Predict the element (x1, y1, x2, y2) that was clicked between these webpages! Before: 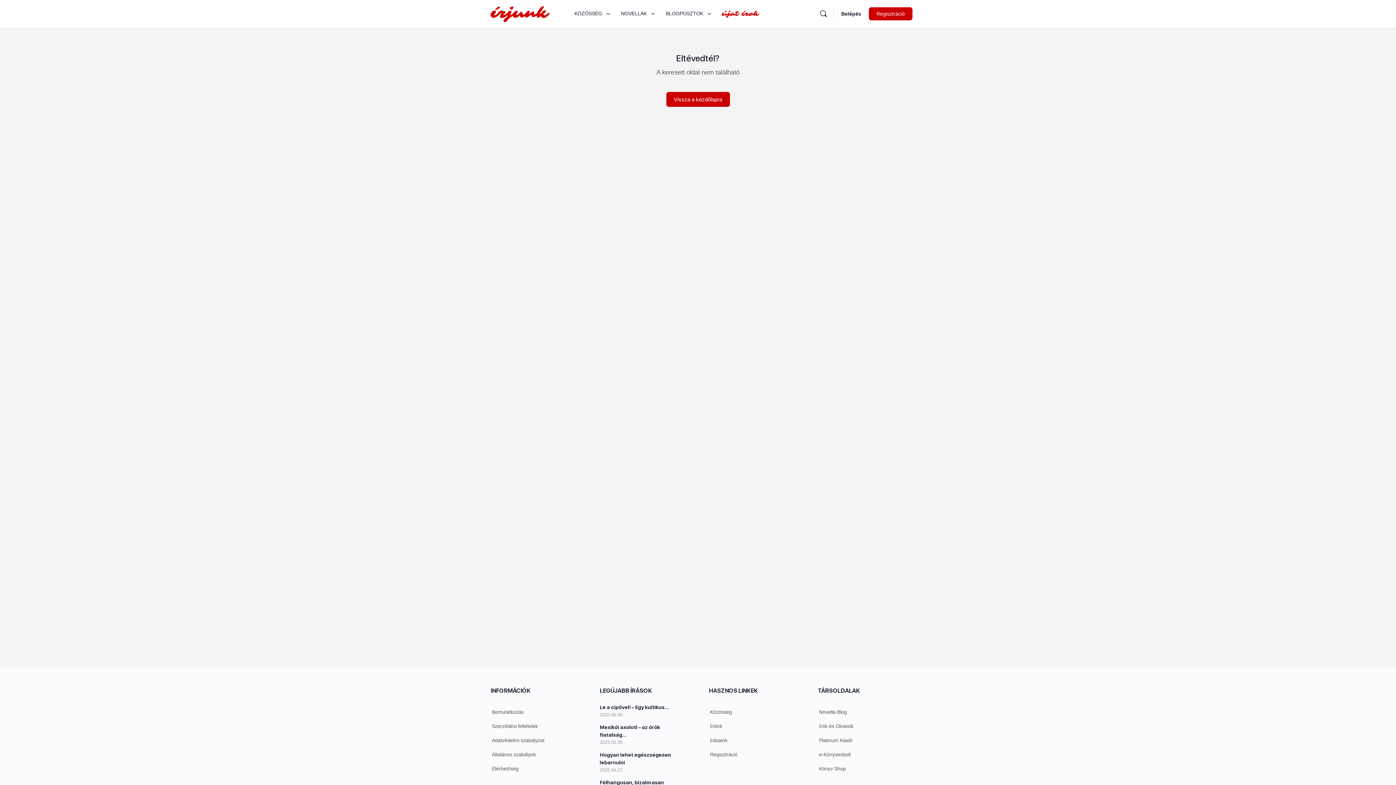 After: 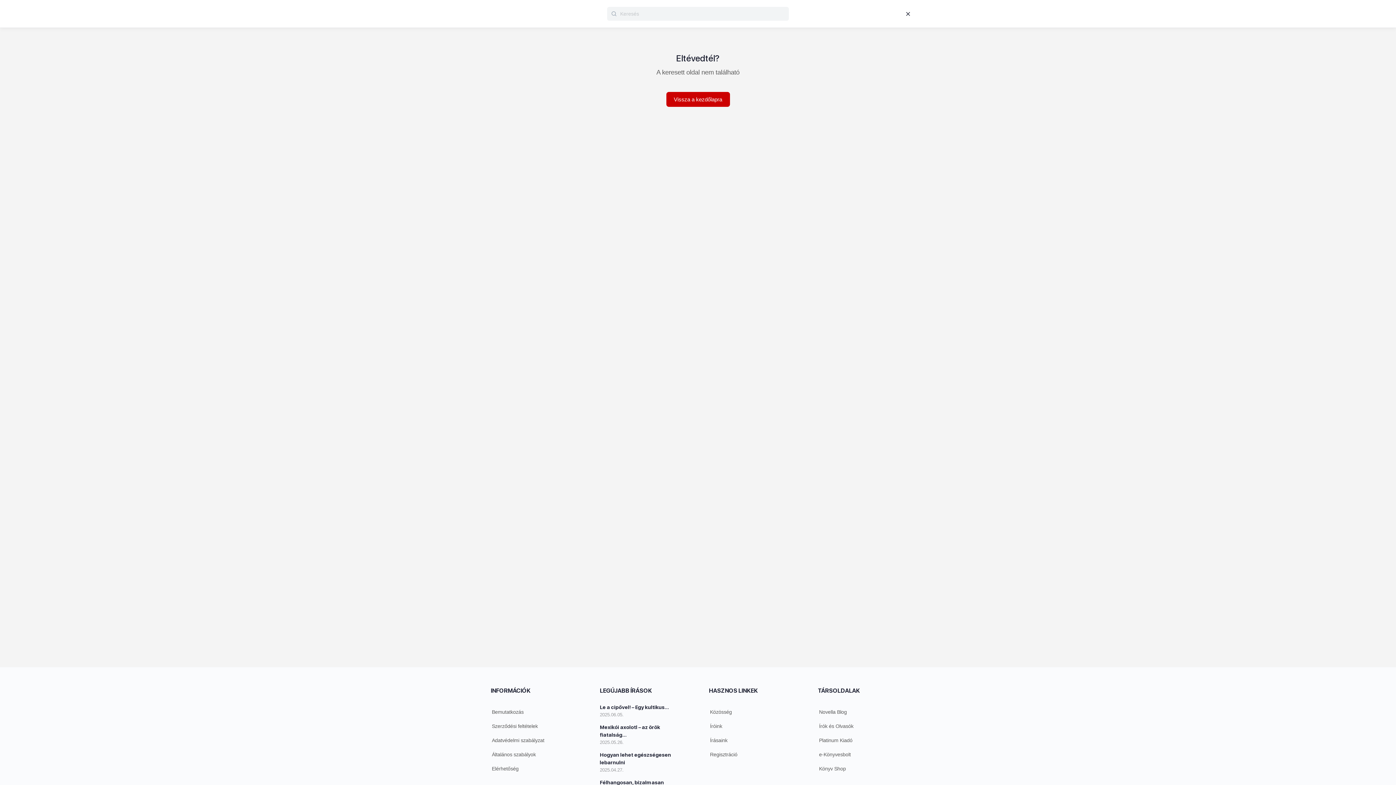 Action: bbox: (816, 9, 830, 18) label: Keresés